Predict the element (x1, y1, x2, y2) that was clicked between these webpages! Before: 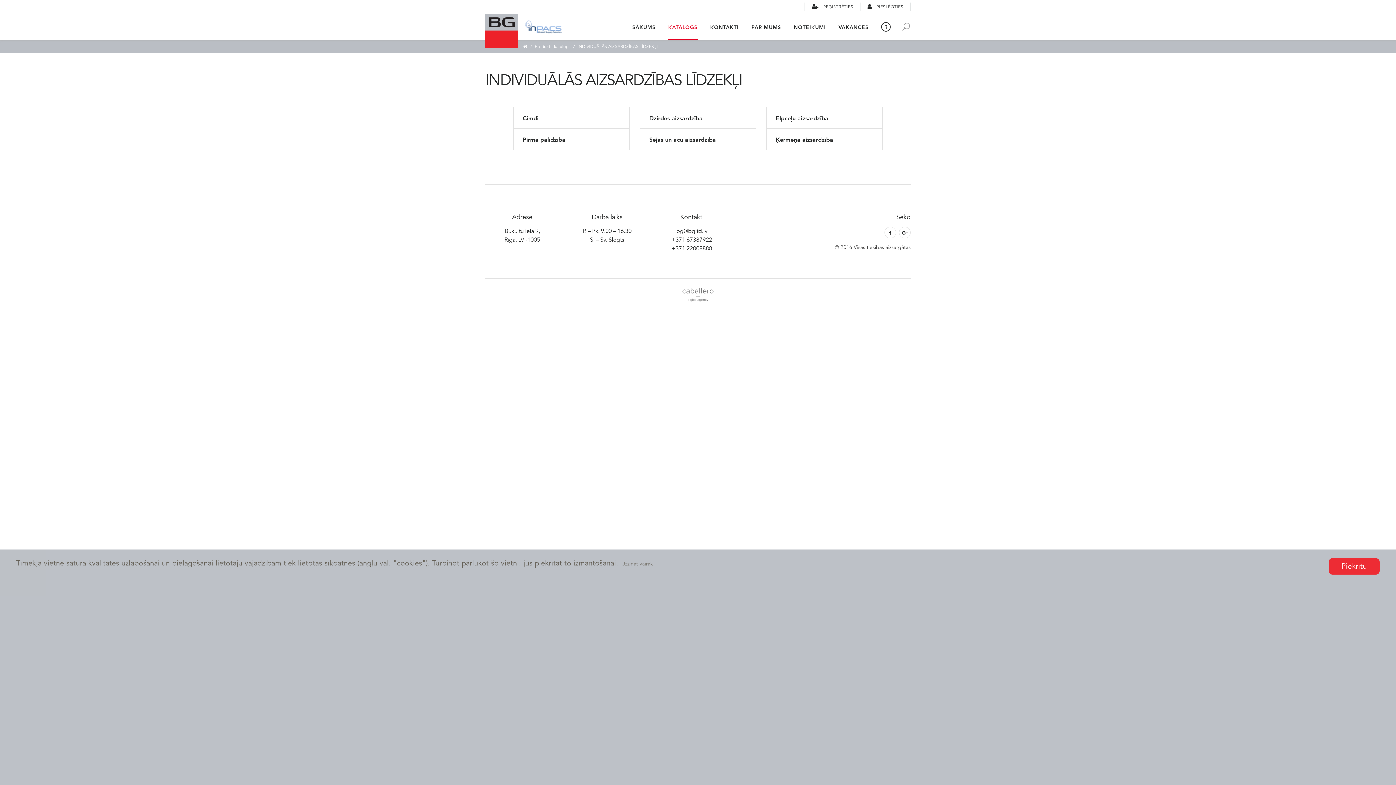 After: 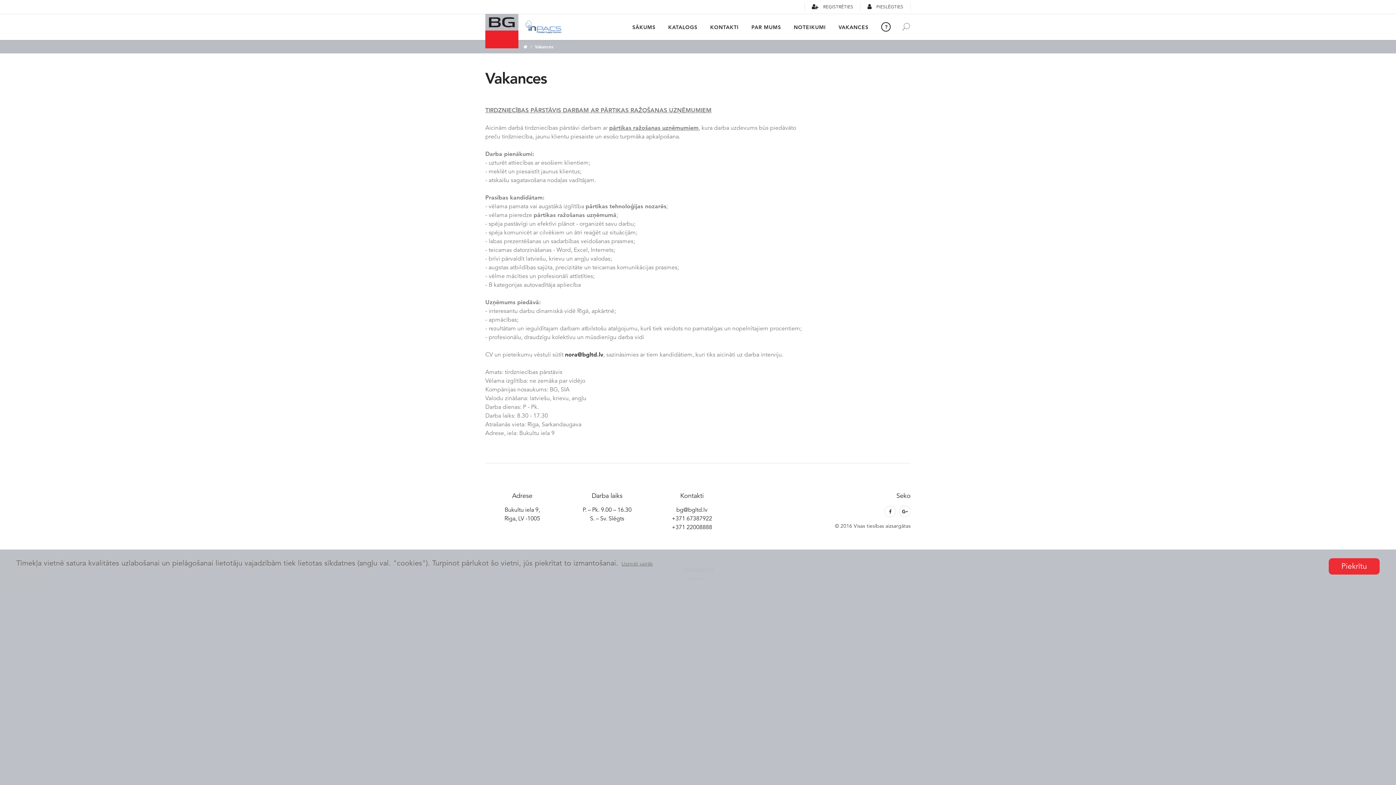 Action: label: VAKANCES bbox: (838, 14, 868, 40)